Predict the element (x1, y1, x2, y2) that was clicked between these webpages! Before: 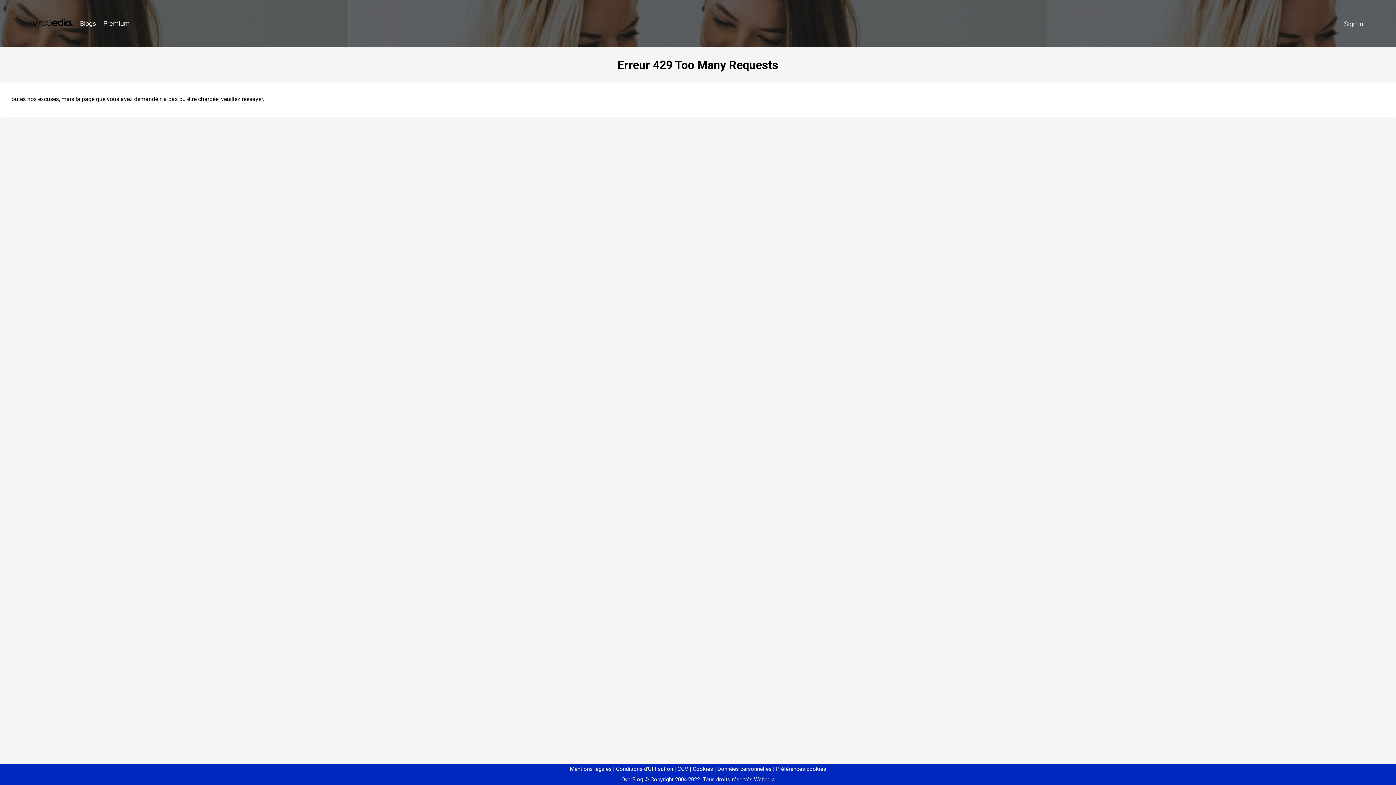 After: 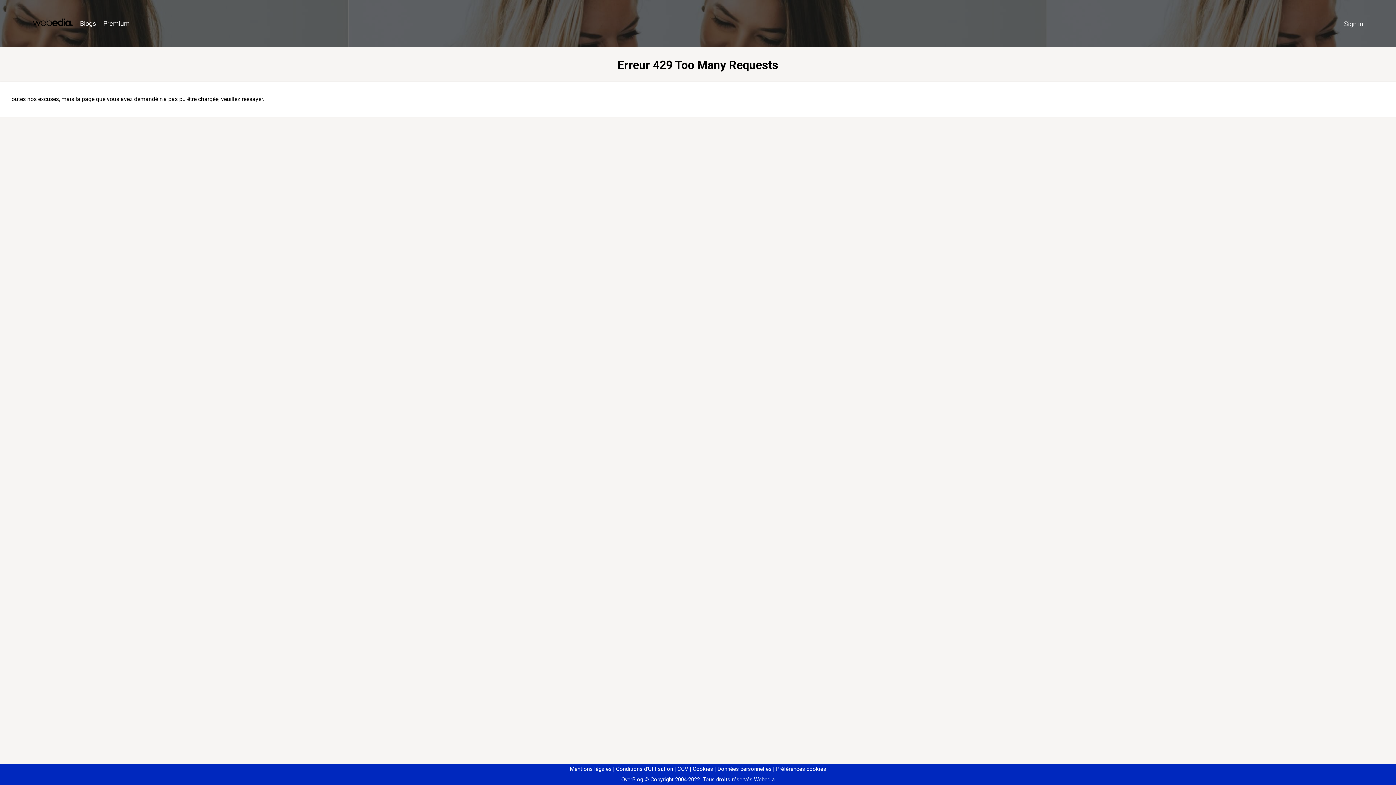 Action: label: Préférences cookies bbox: (773, 766, 826, 772)